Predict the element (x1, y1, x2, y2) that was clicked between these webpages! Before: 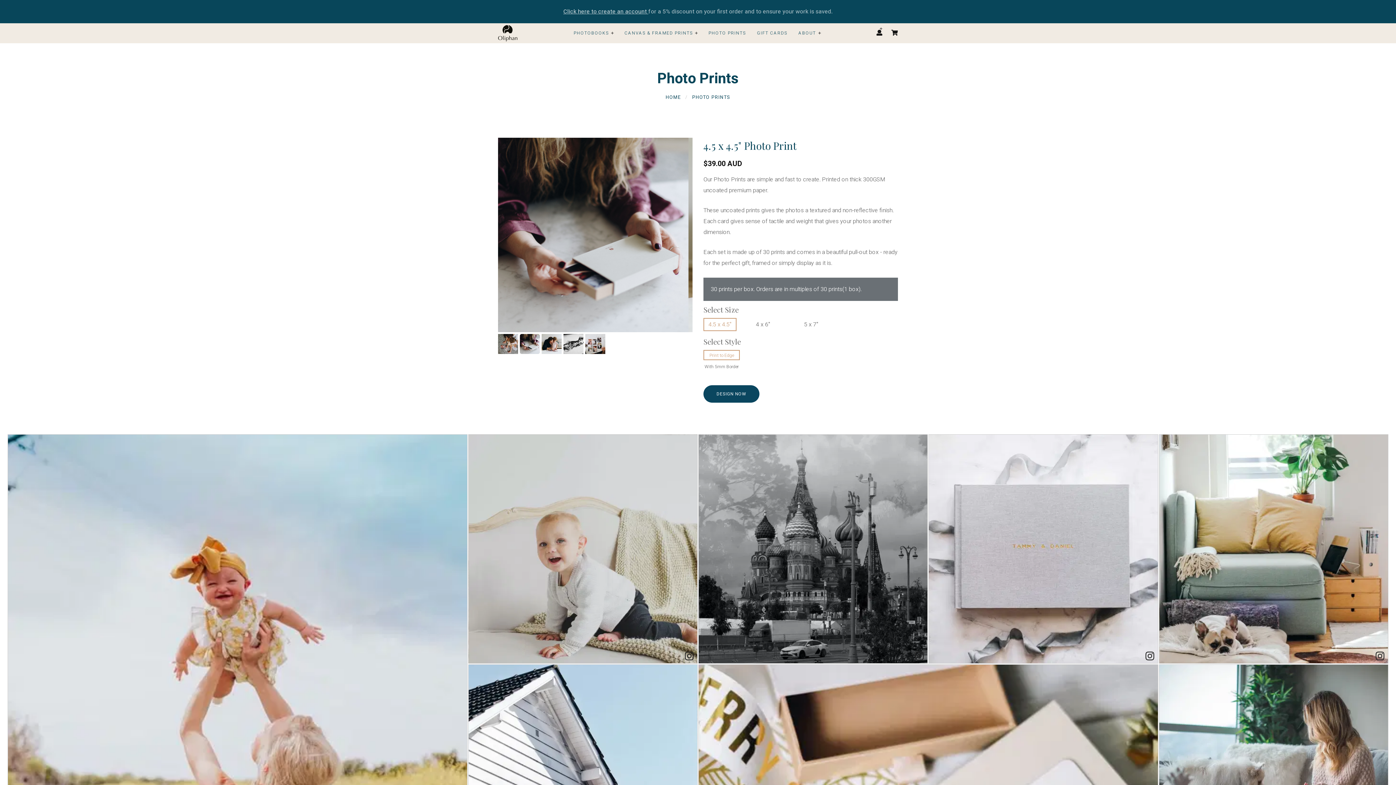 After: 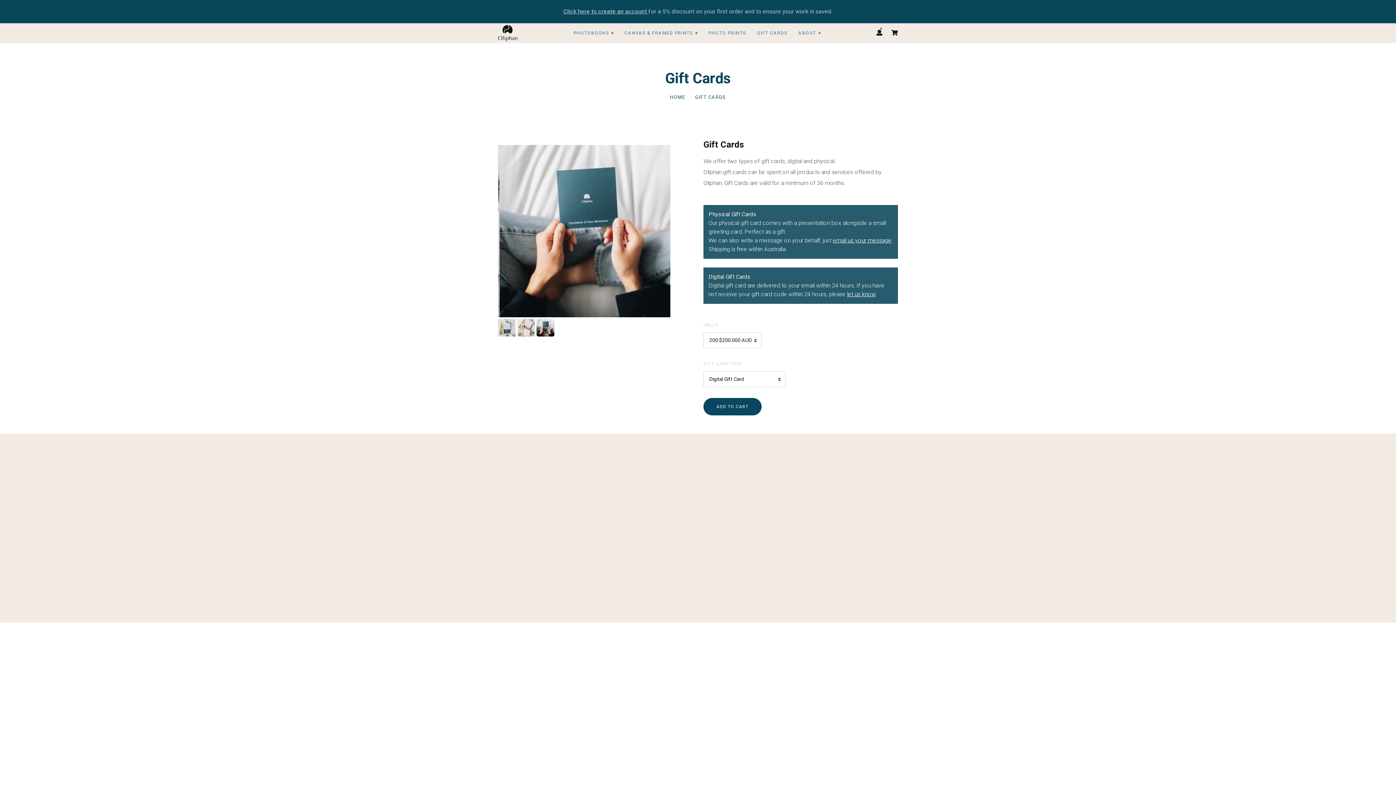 Action: bbox: (757, 26, 787, 39) label: GIFT CARDS